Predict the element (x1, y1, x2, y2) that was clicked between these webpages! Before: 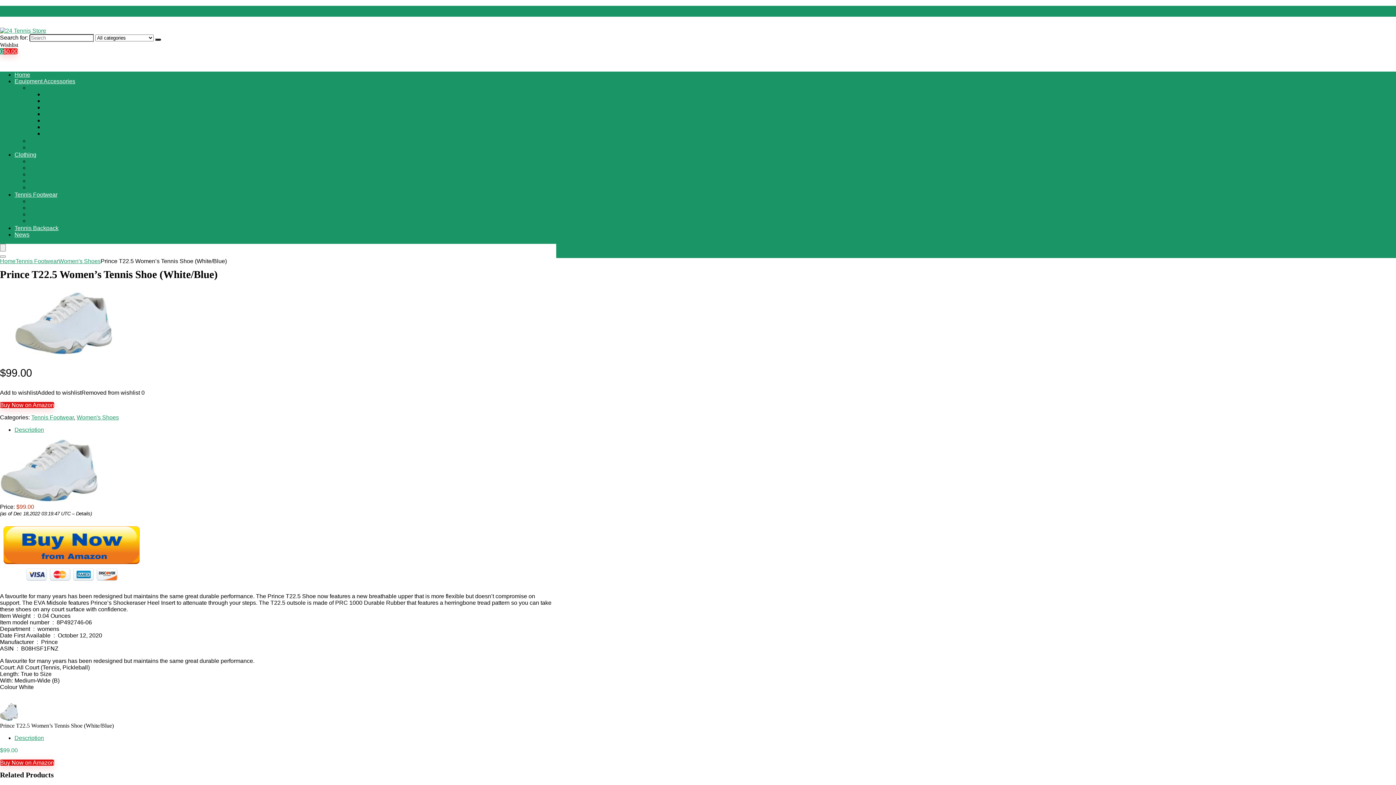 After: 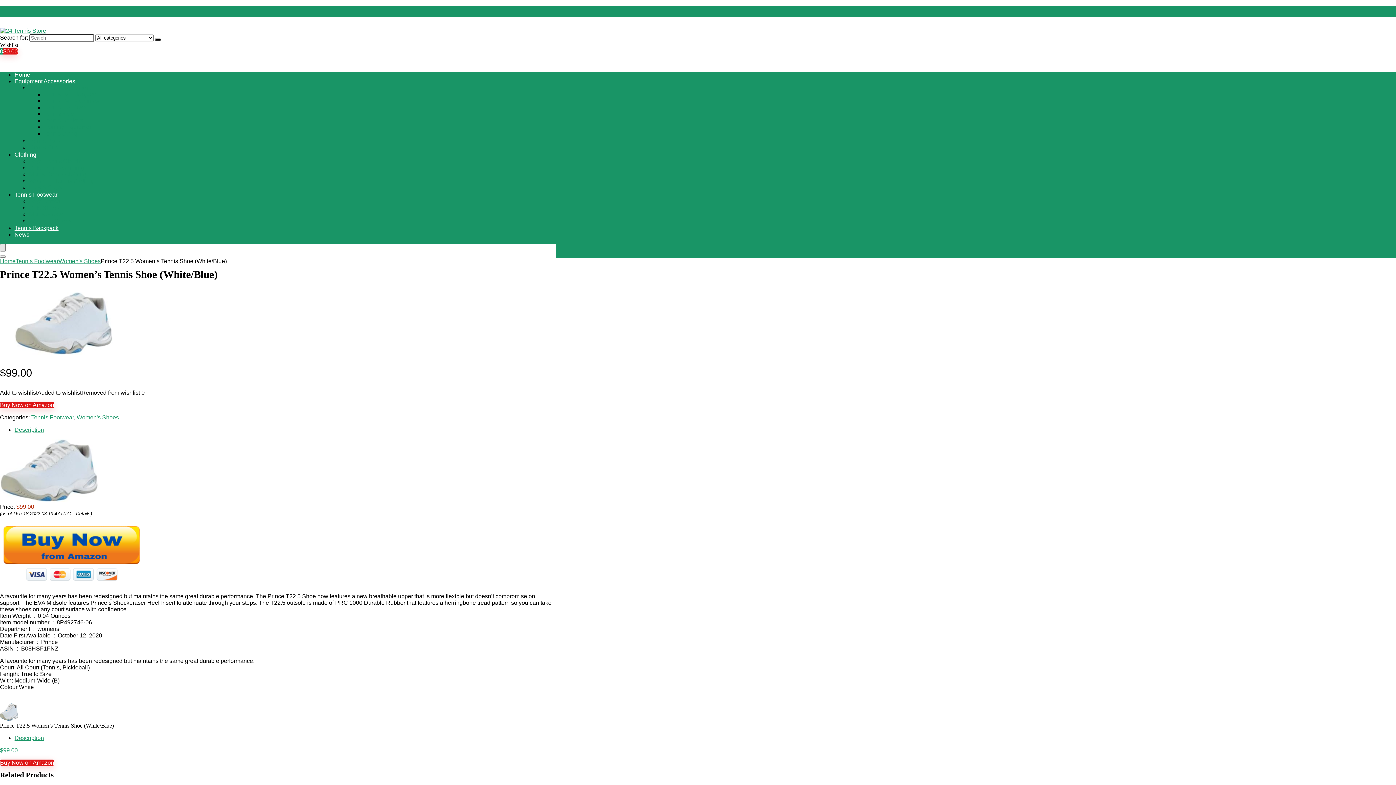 Action: label: Menu bbox: (0, 244, 5, 251)